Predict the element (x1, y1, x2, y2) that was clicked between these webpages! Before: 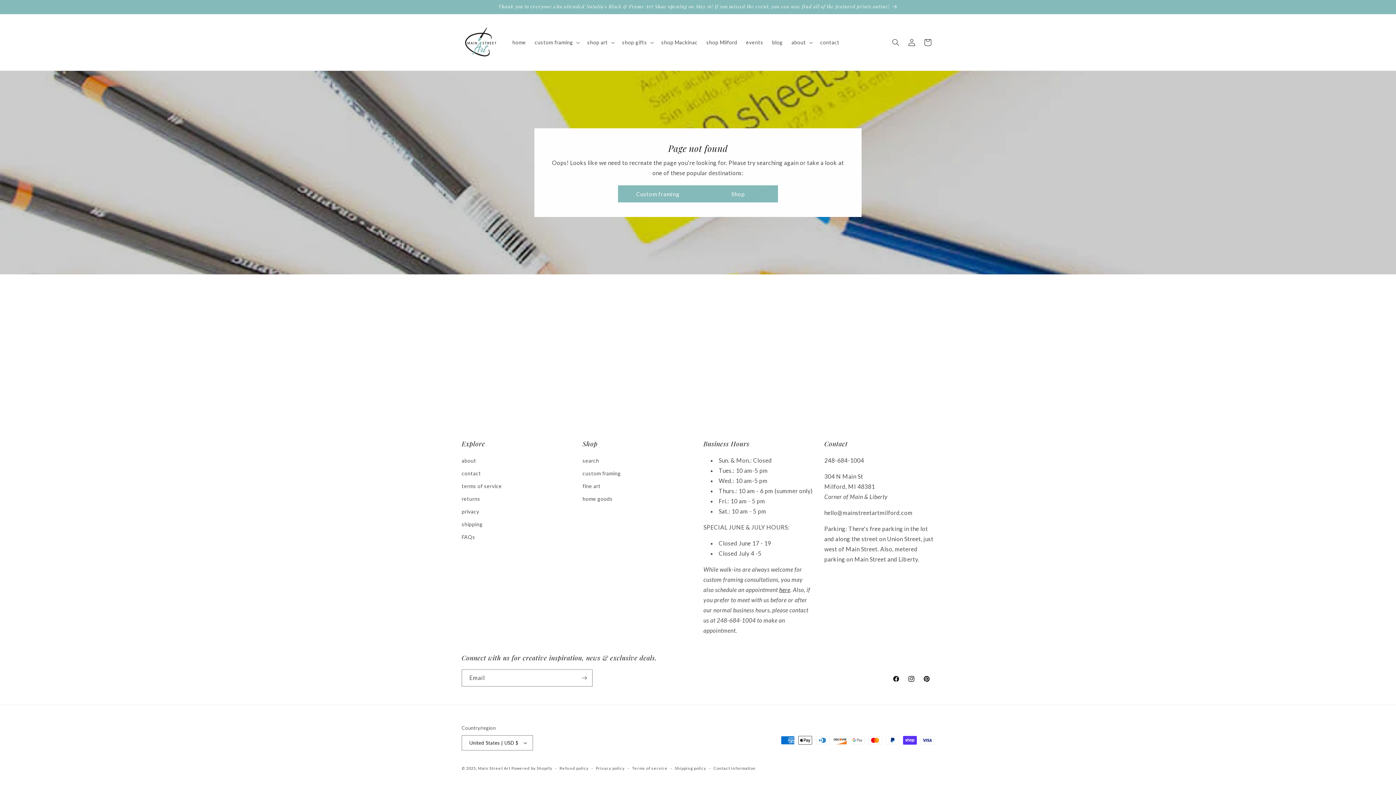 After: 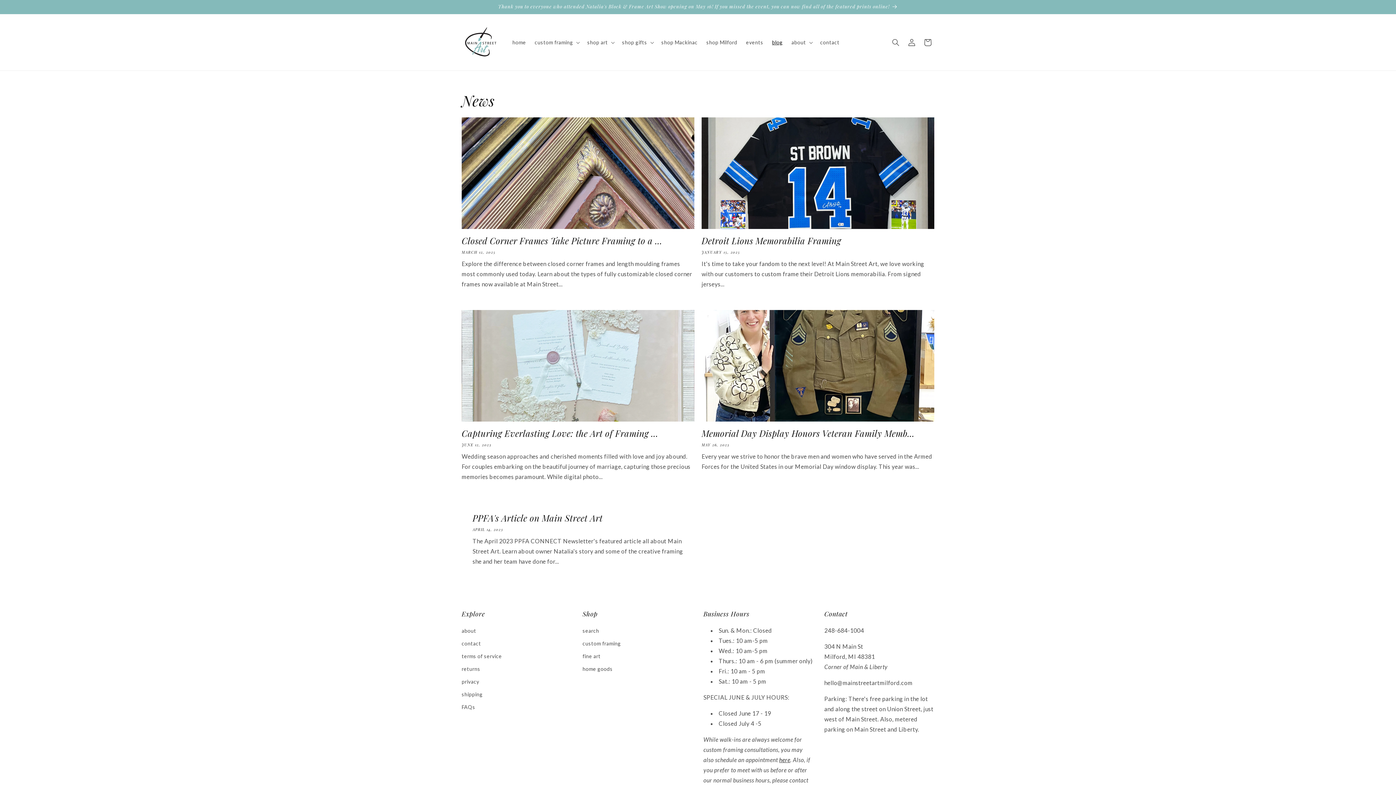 Action: label: blog bbox: (767, 34, 787, 50)